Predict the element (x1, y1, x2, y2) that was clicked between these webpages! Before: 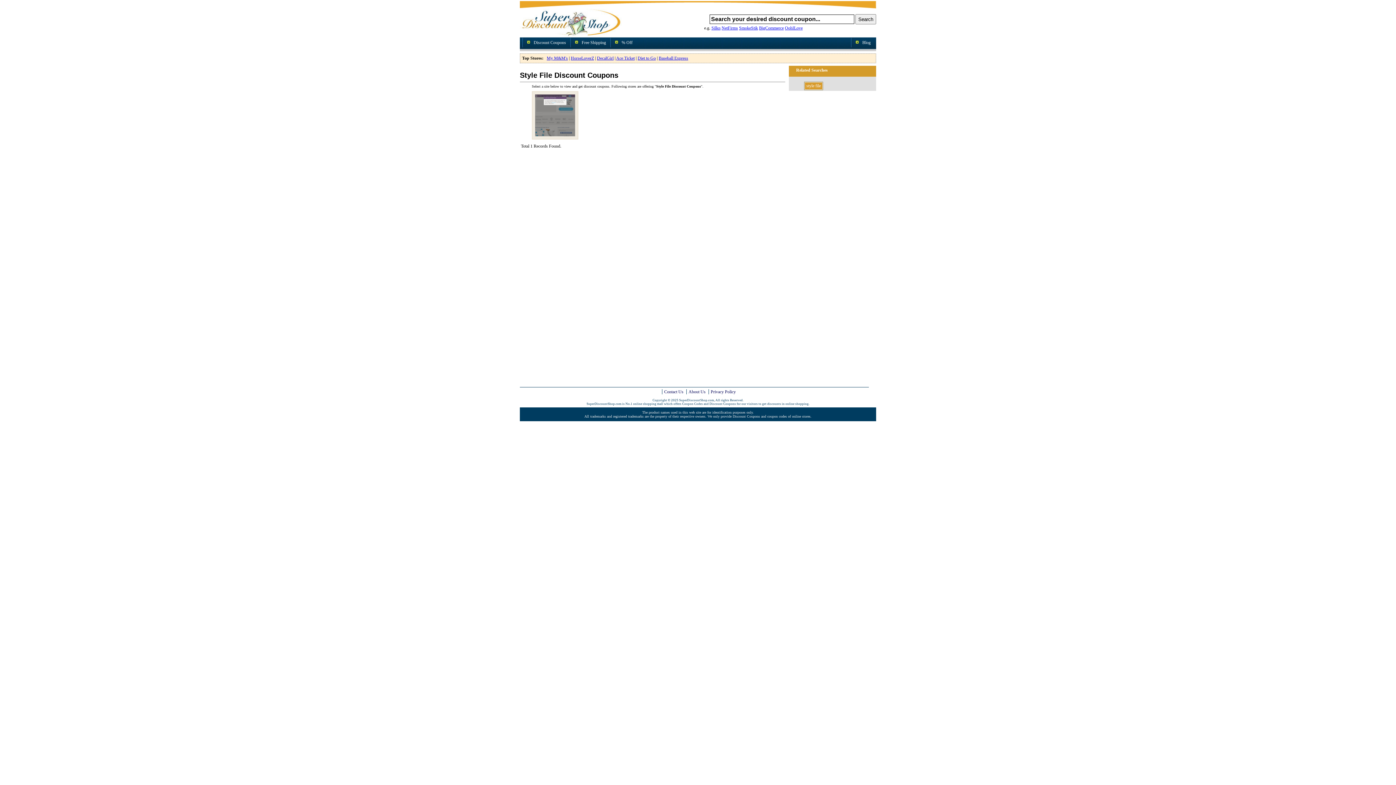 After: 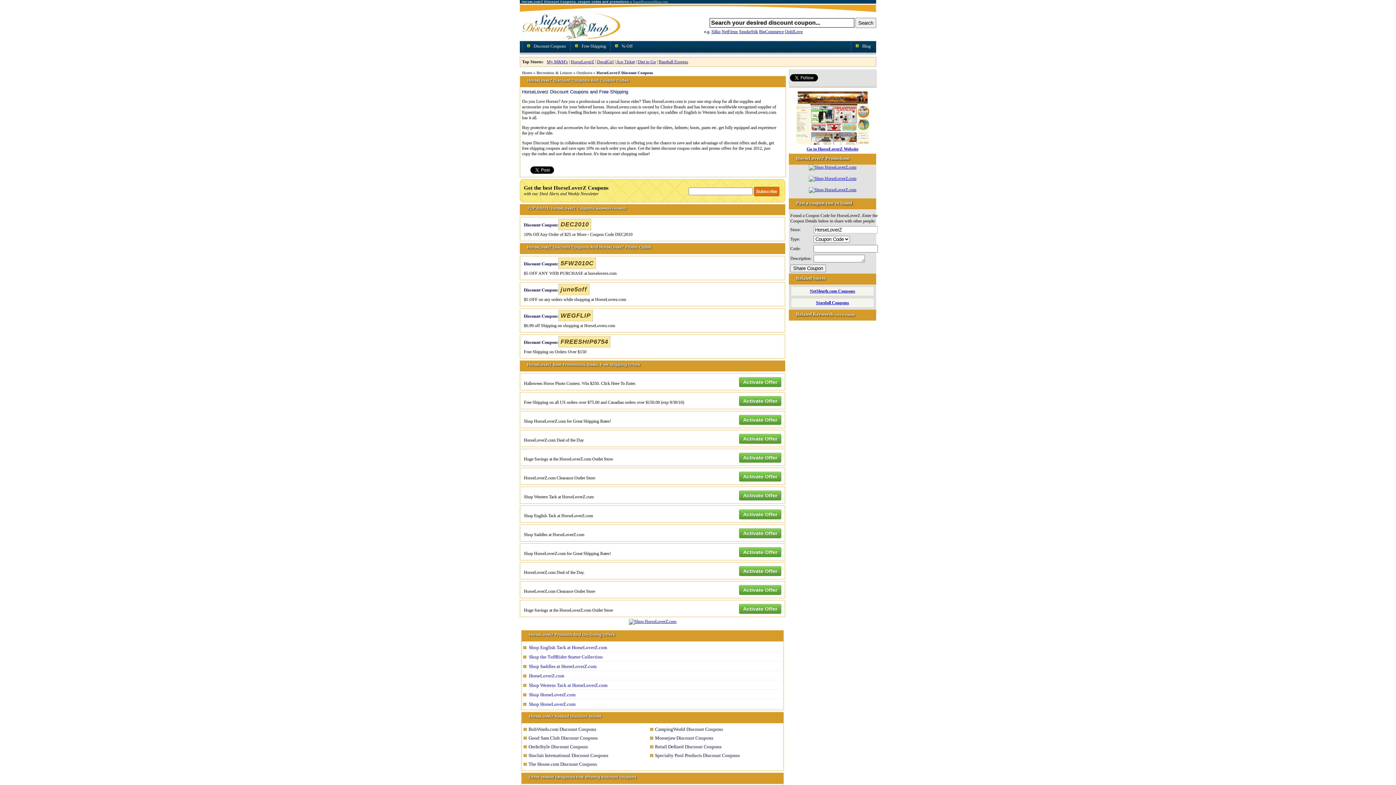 Action: label: HorseLoverZ bbox: (570, 55, 594, 60)